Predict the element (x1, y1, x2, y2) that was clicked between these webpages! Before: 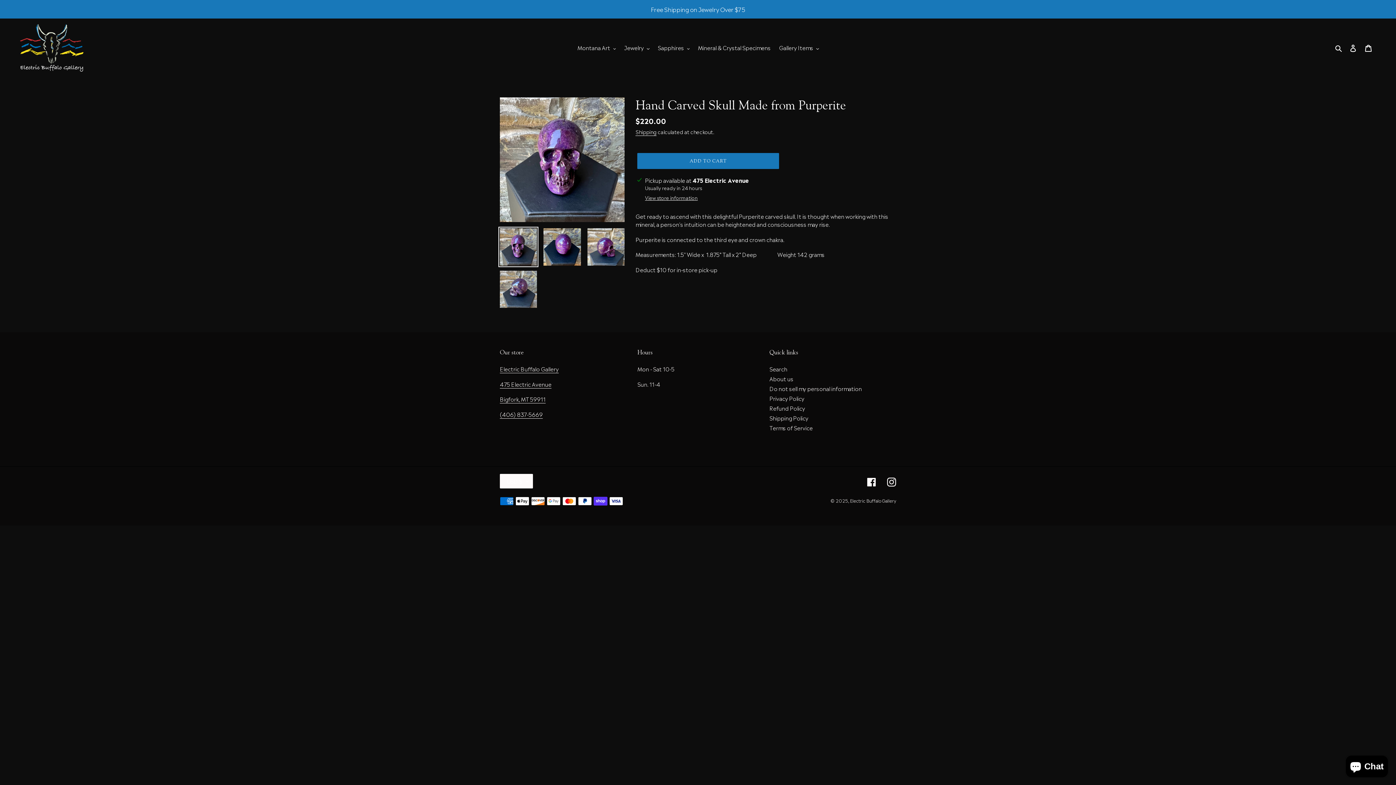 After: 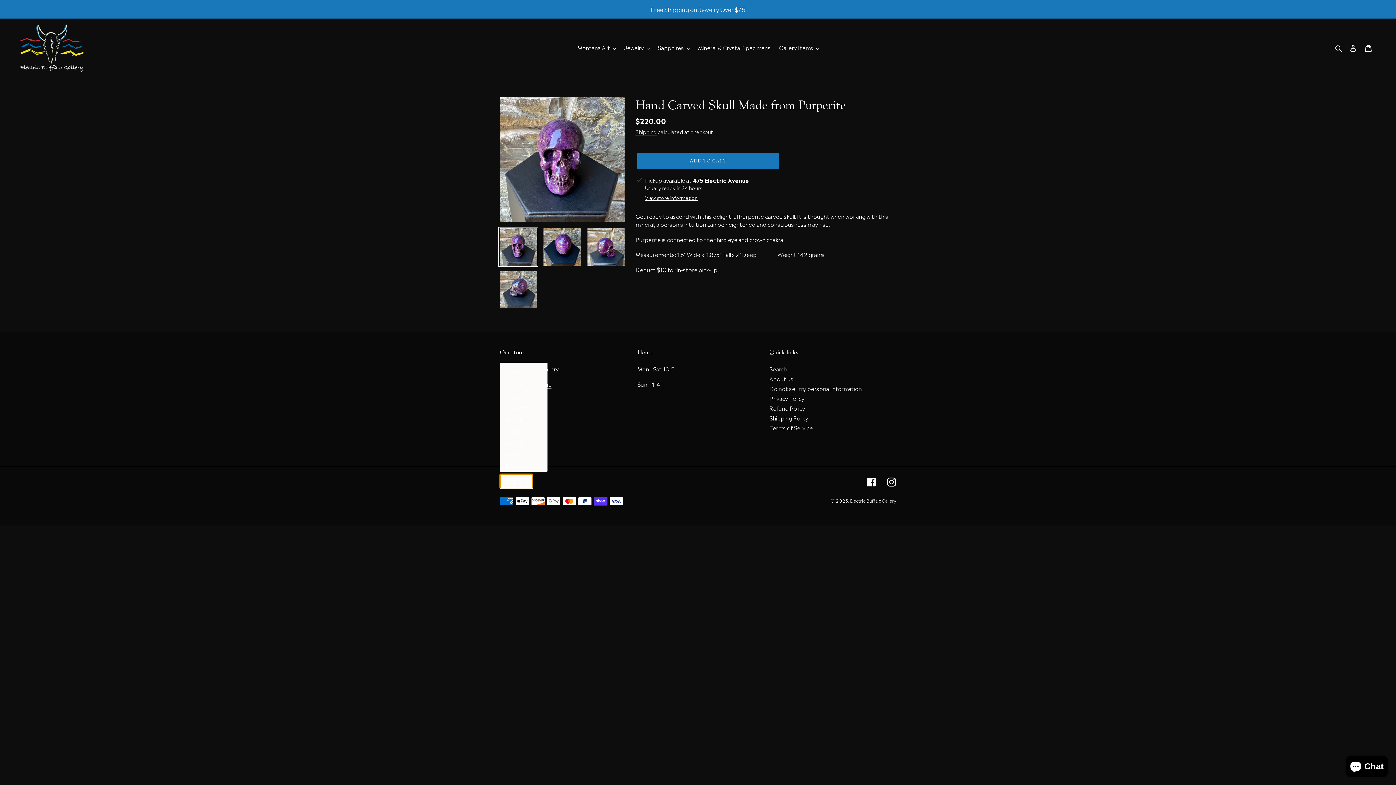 Action: label: USD $ bbox: (500, 474, 533, 488)